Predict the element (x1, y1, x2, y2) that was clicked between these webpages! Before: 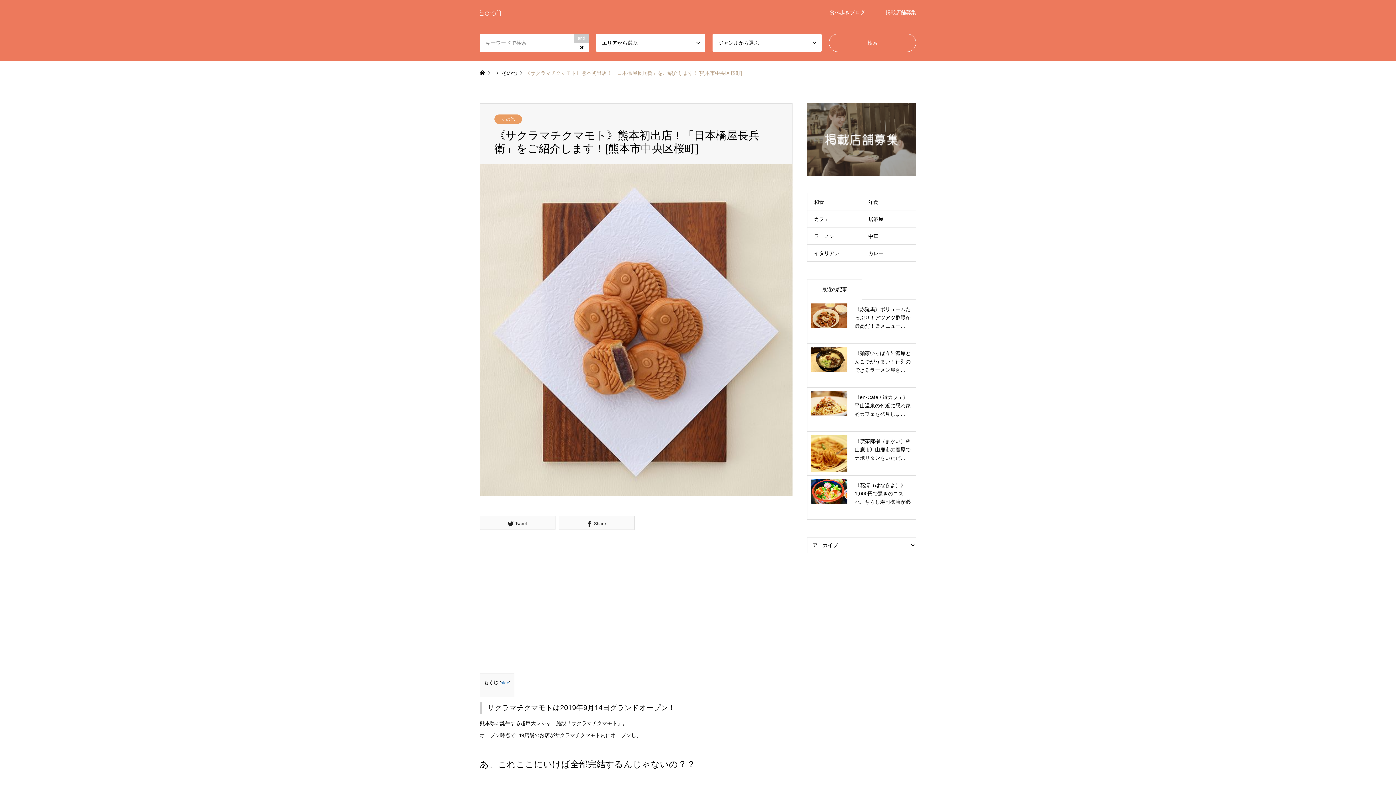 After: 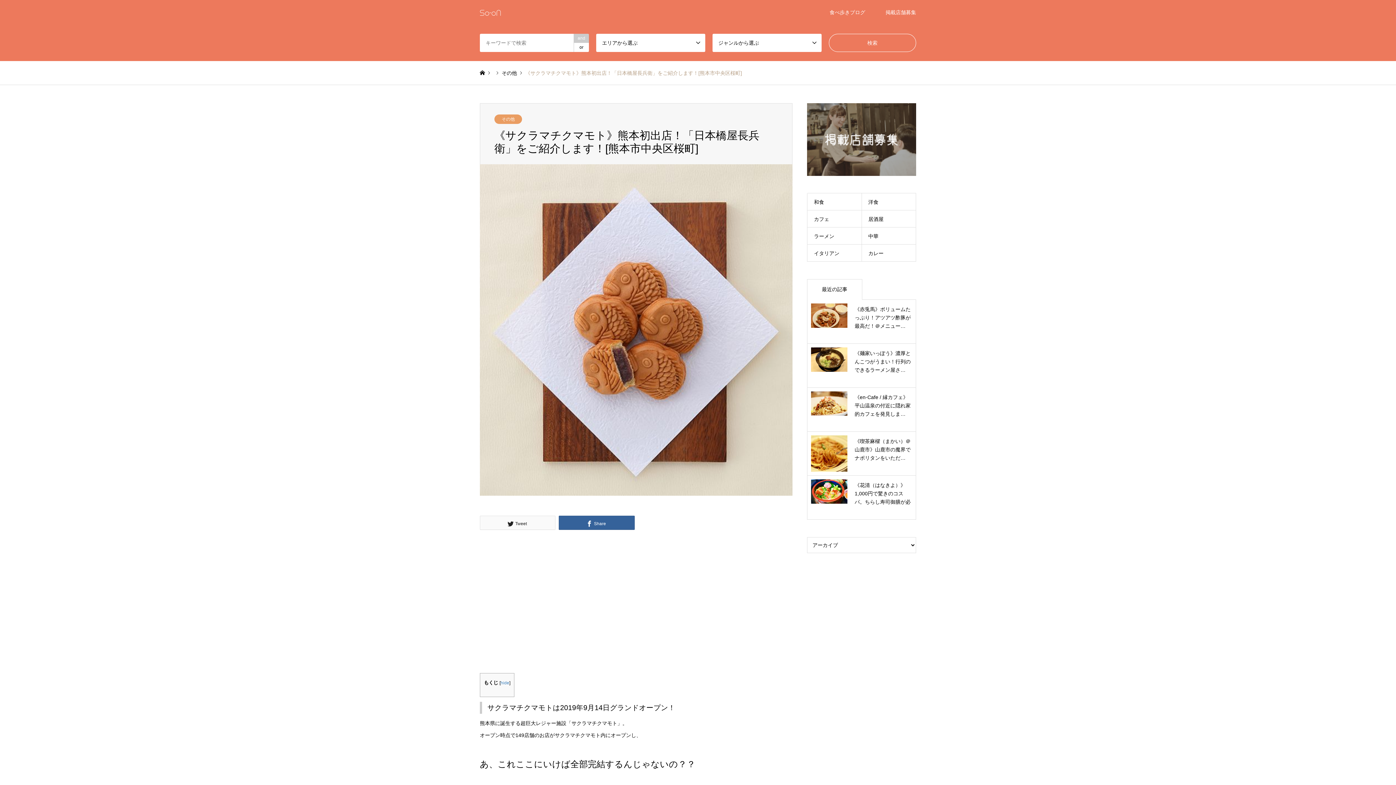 Action: label: Share bbox: (558, 515, 634, 530)